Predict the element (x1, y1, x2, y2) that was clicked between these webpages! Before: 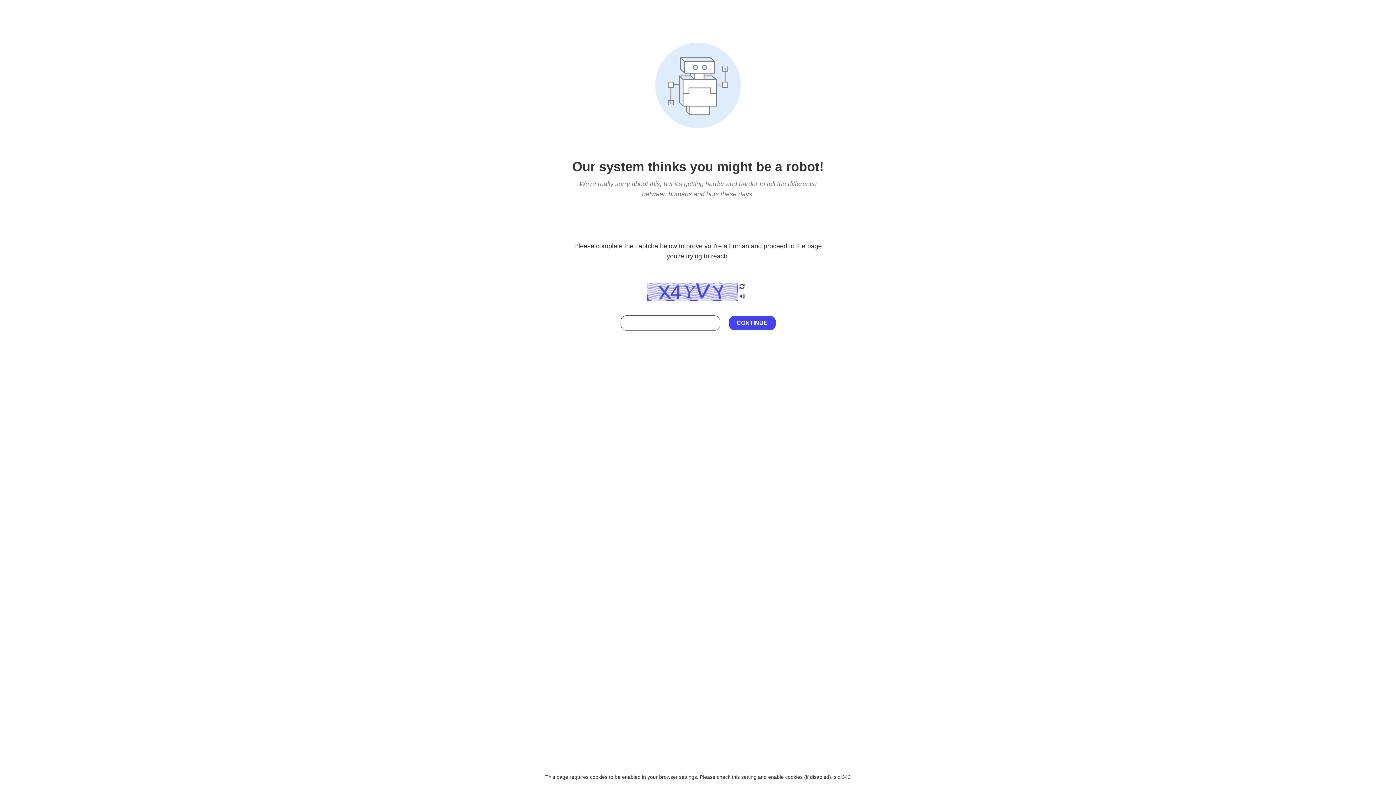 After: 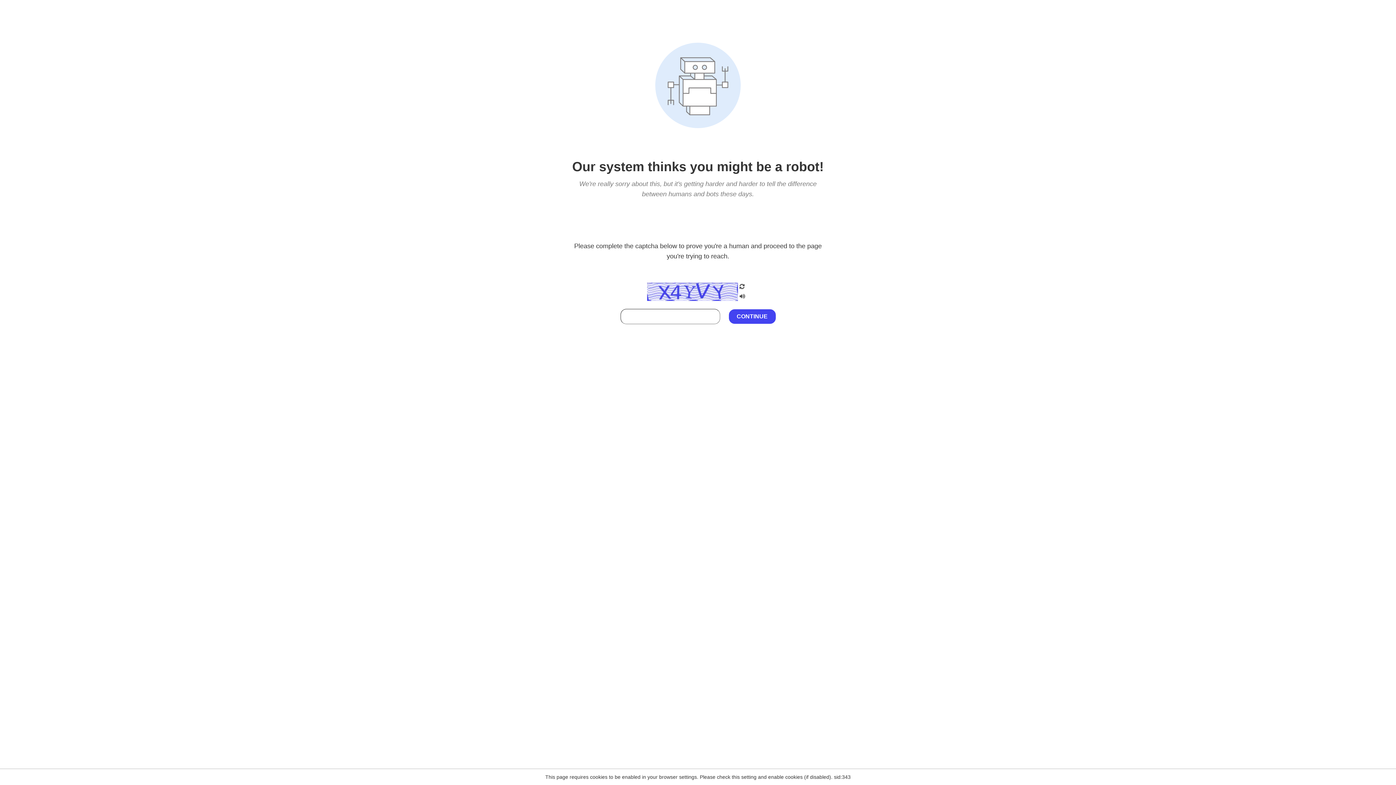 Action: bbox: (738, 212, 746, 219)